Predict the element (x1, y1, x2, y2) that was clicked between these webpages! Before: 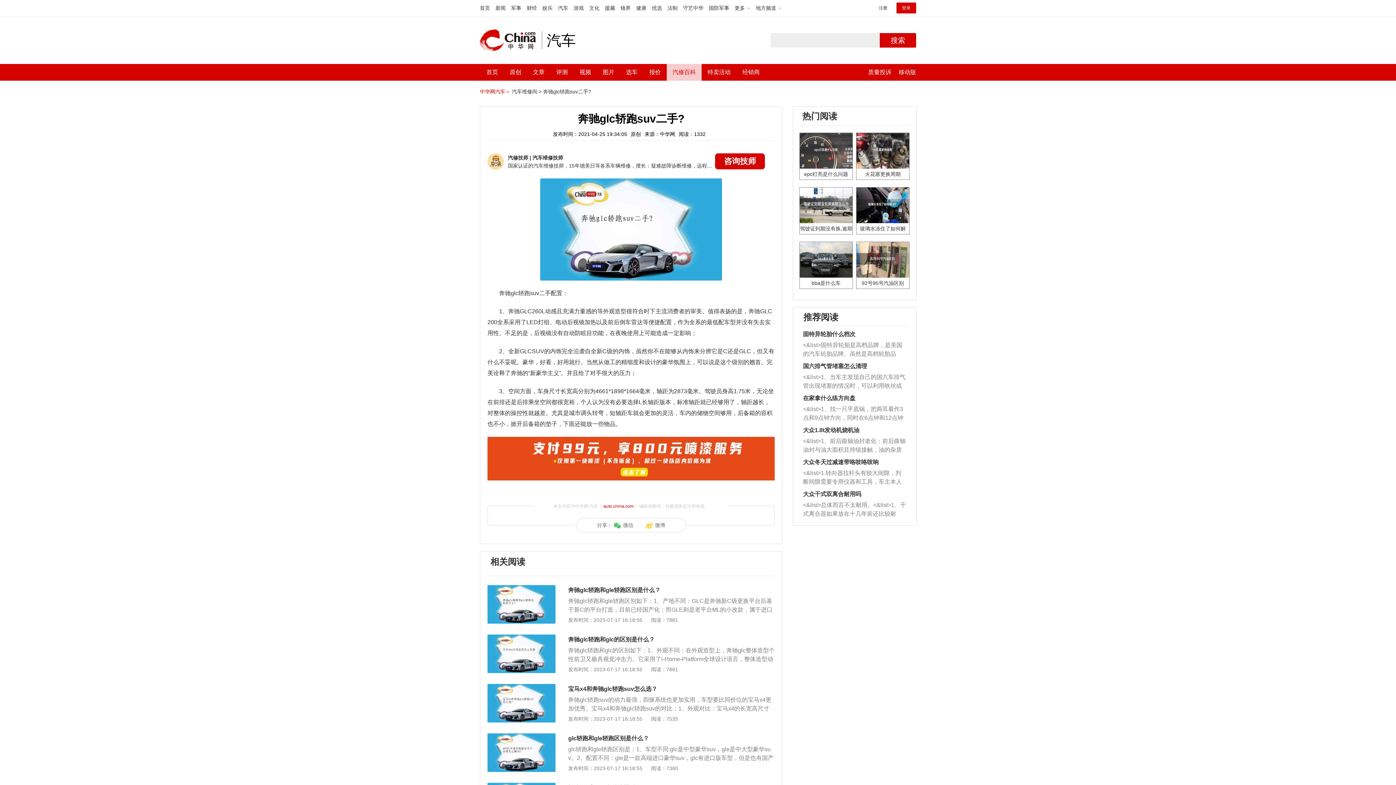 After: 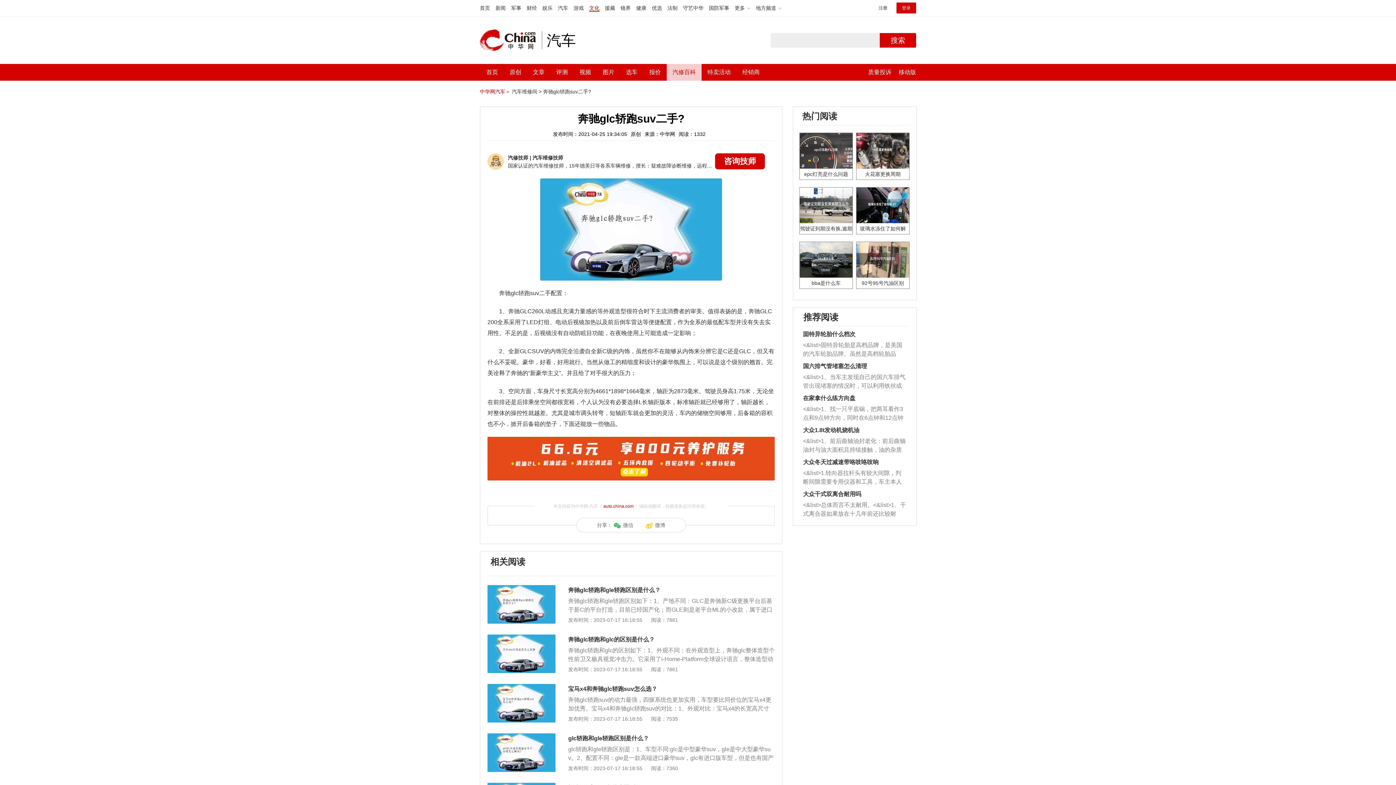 Action: label: 文化 bbox: (589, 5, 599, 10)